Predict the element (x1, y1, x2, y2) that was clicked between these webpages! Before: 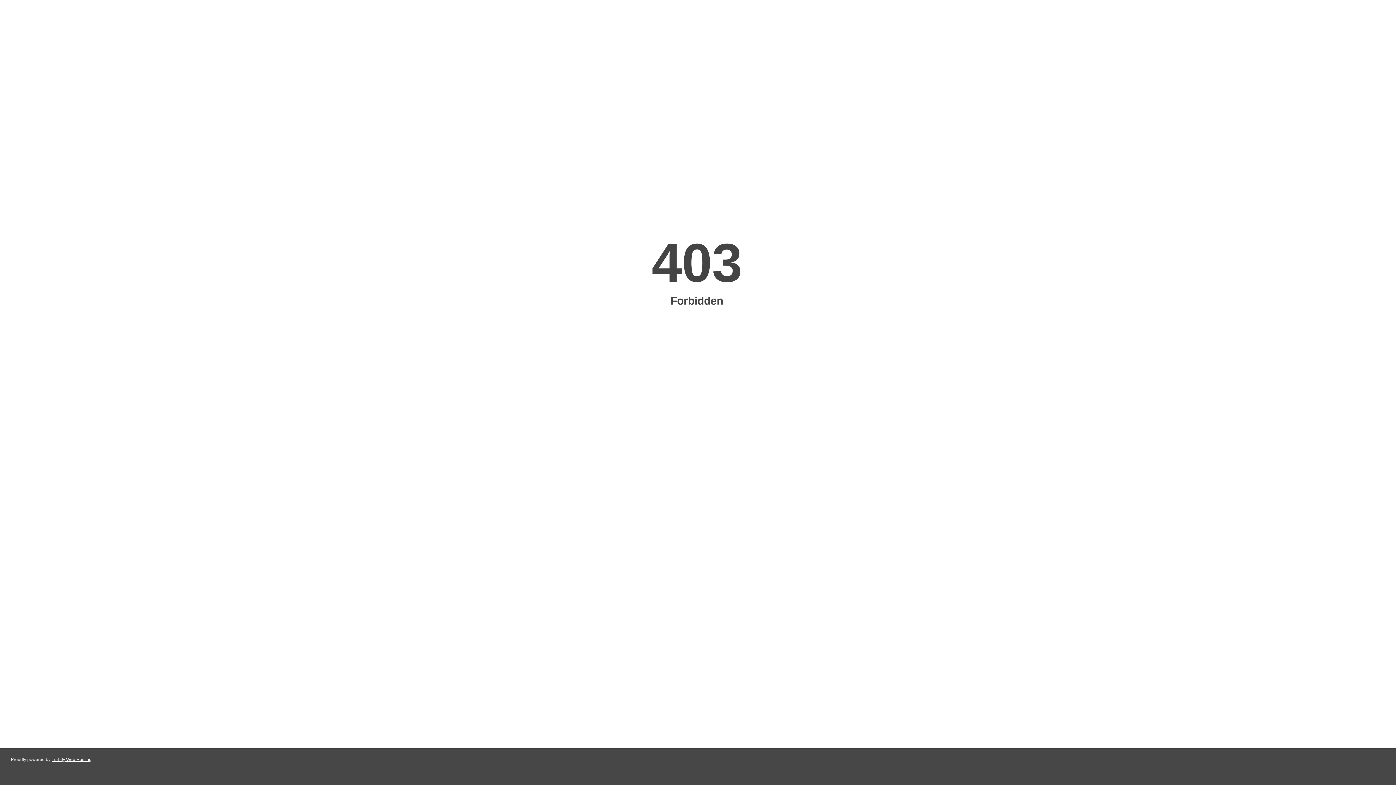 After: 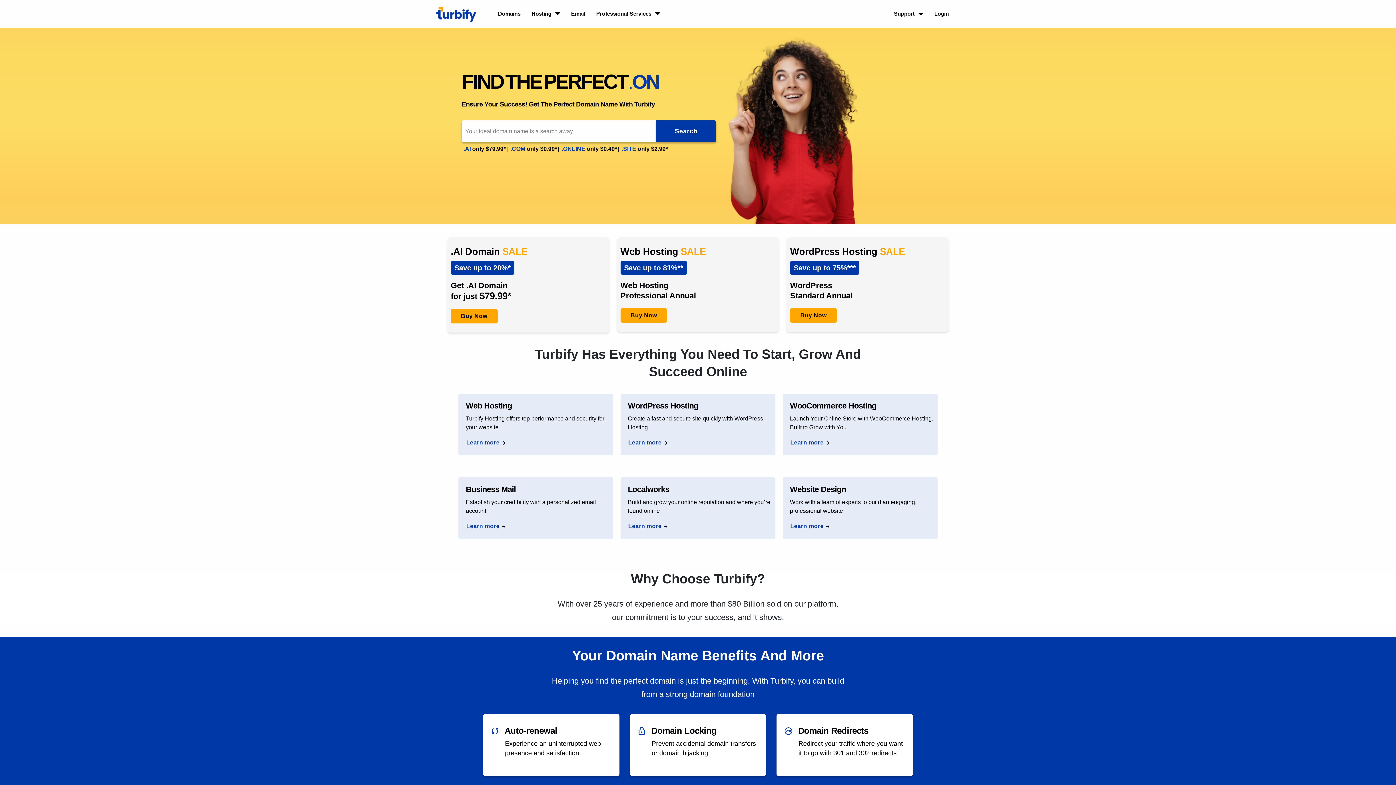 Action: label: Turbify Web Hosting bbox: (51, 757, 91, 762)